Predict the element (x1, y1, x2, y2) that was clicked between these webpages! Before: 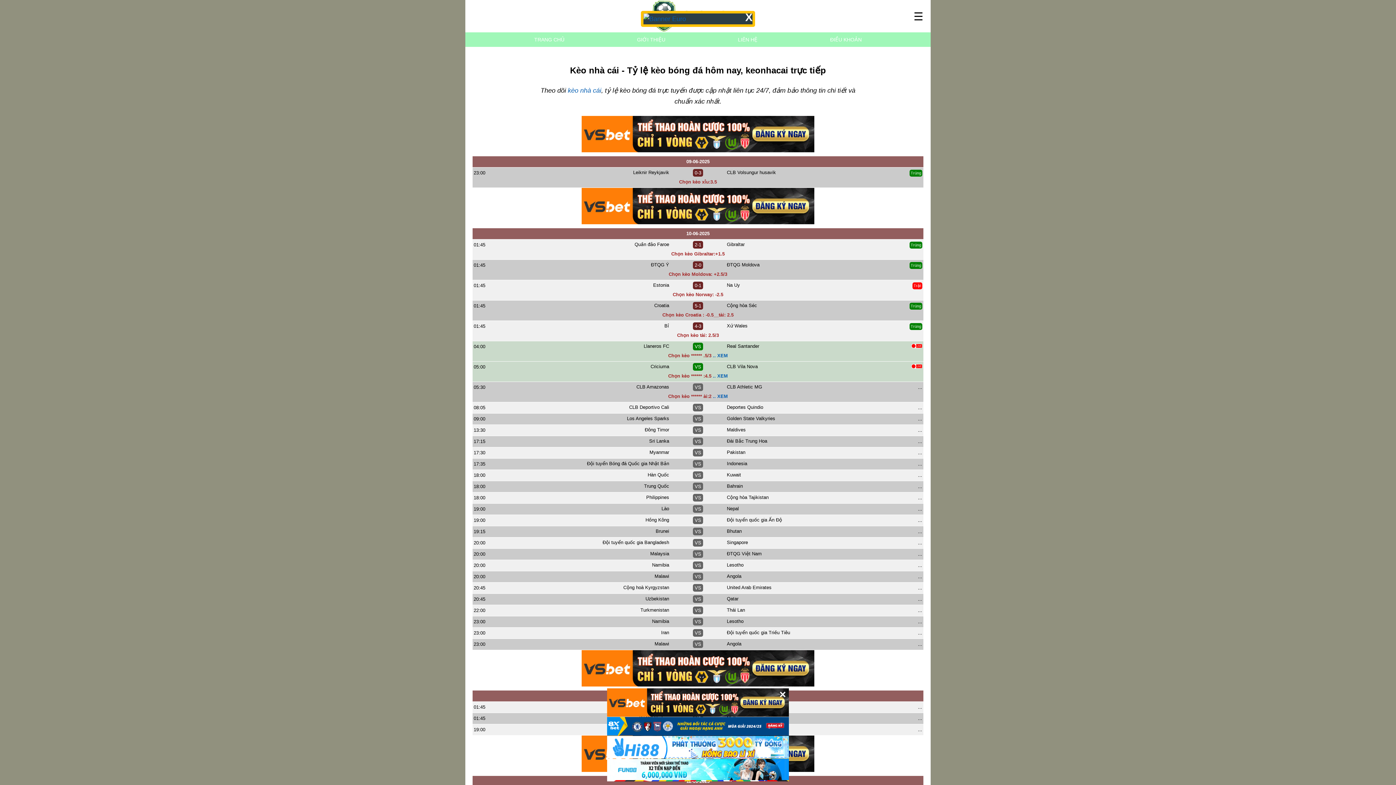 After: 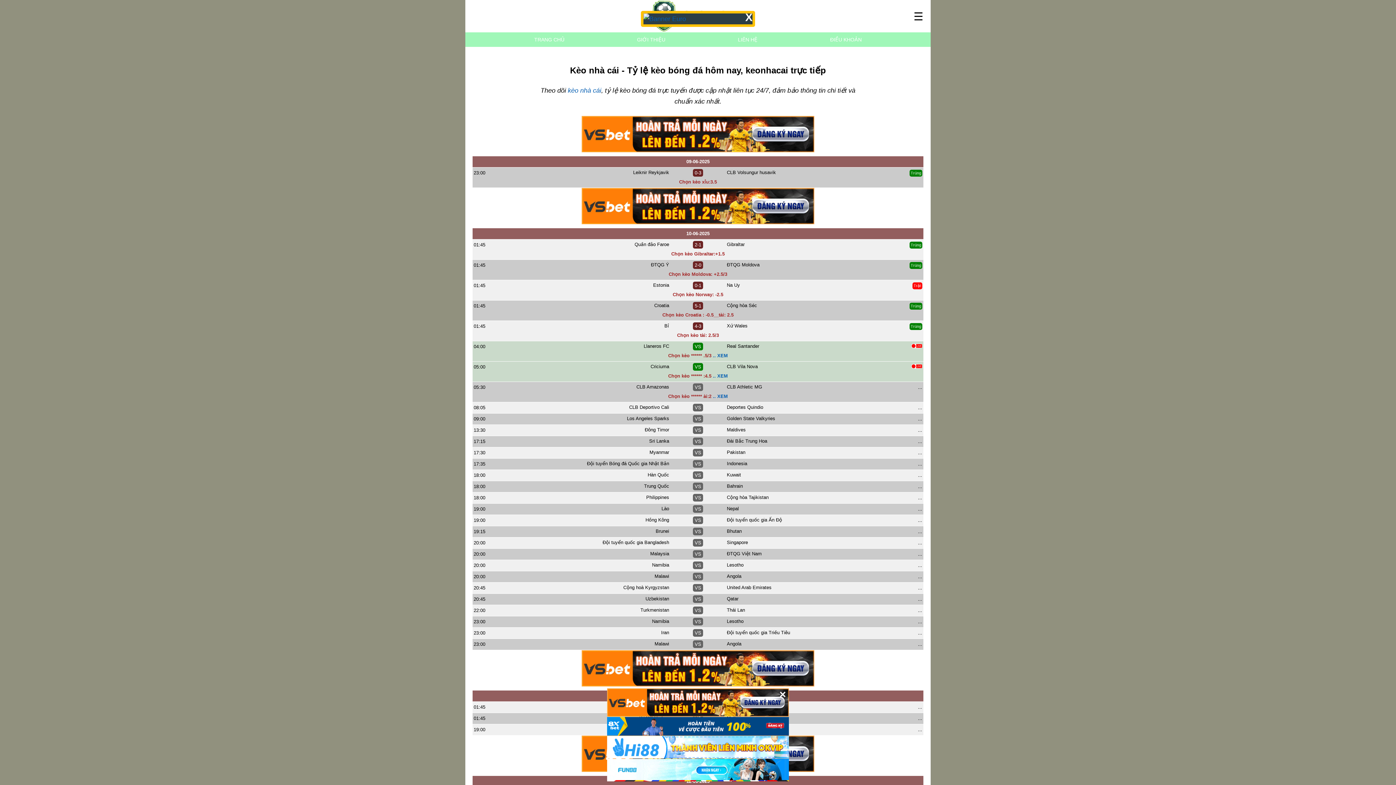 Action: bbox: (911, 344, 923, 349)